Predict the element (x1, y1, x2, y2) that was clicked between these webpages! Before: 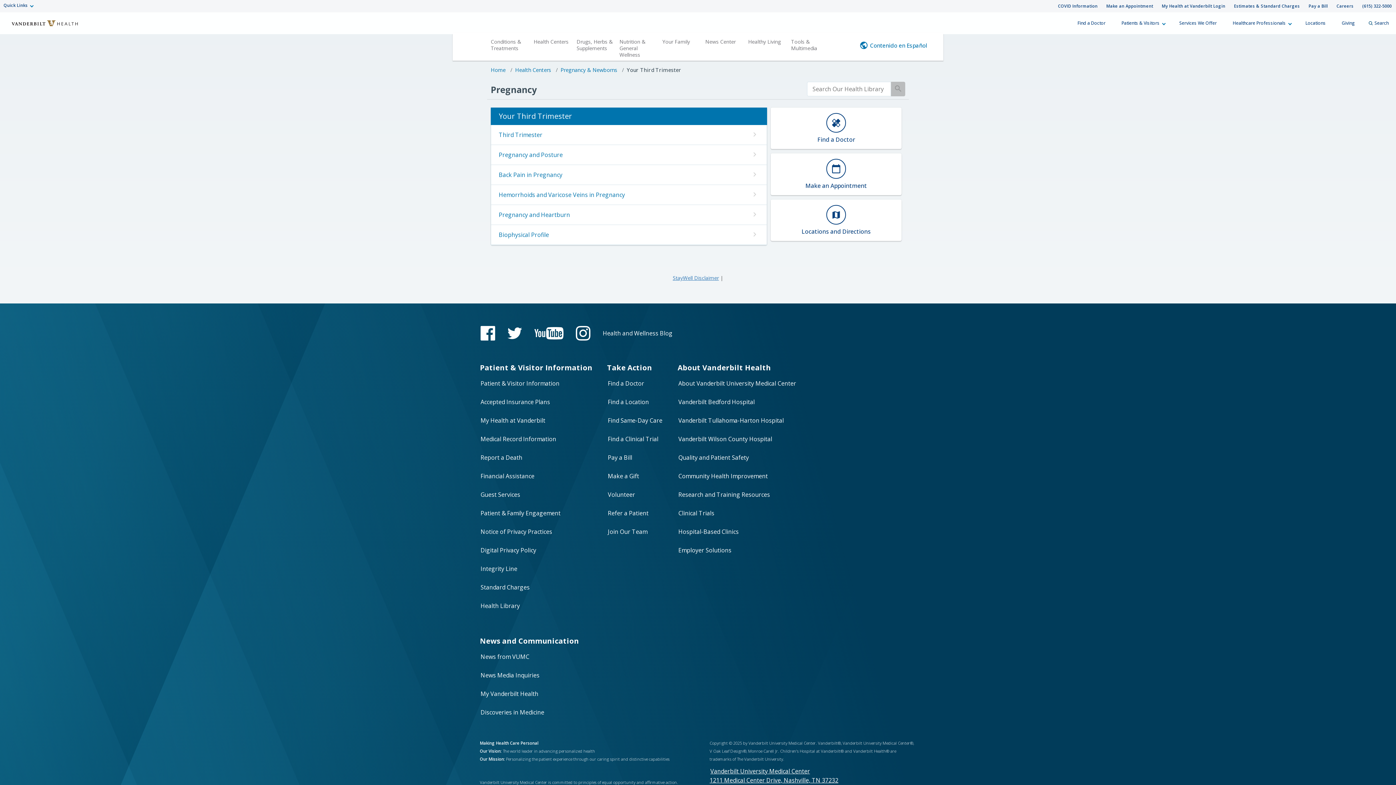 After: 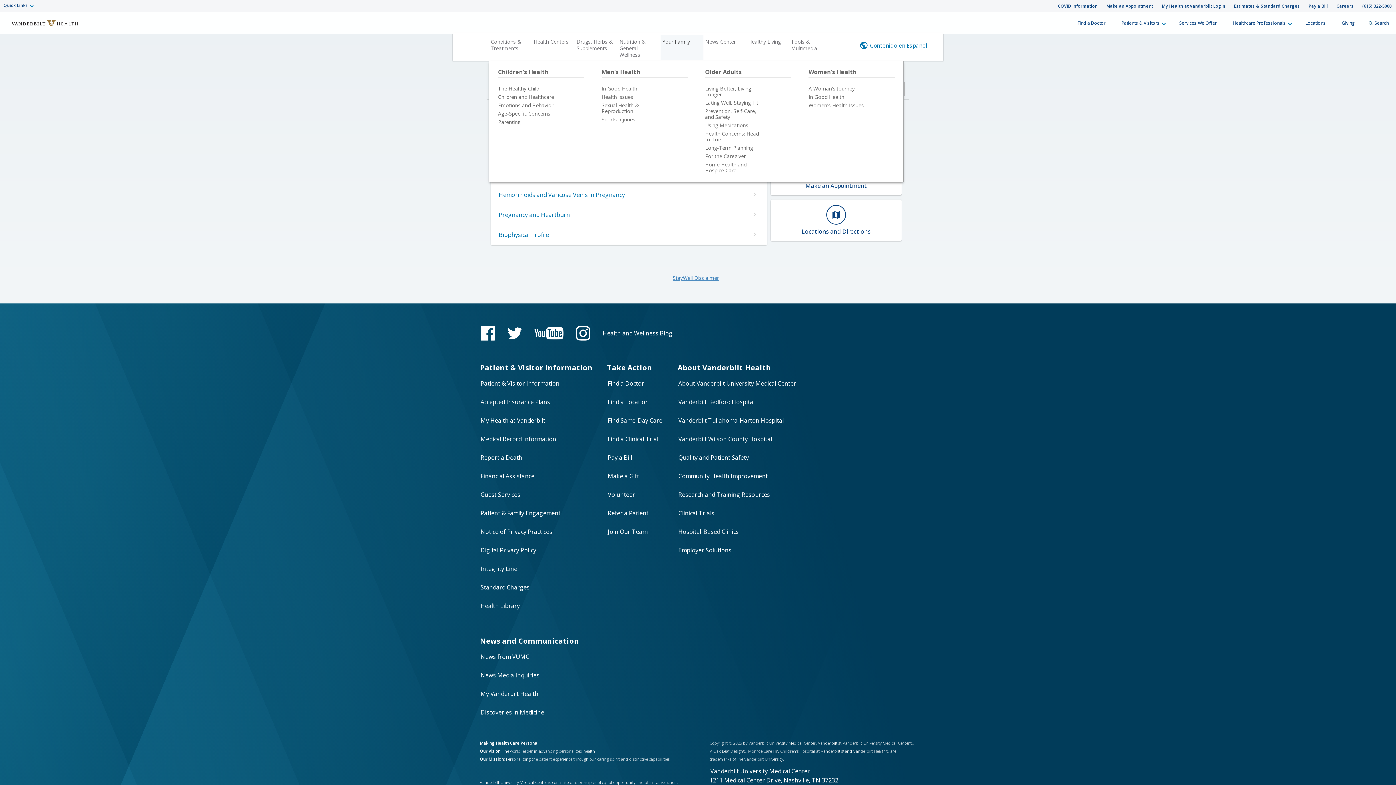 Action: label: Your Family bbox: (660, 34, 703, 59)